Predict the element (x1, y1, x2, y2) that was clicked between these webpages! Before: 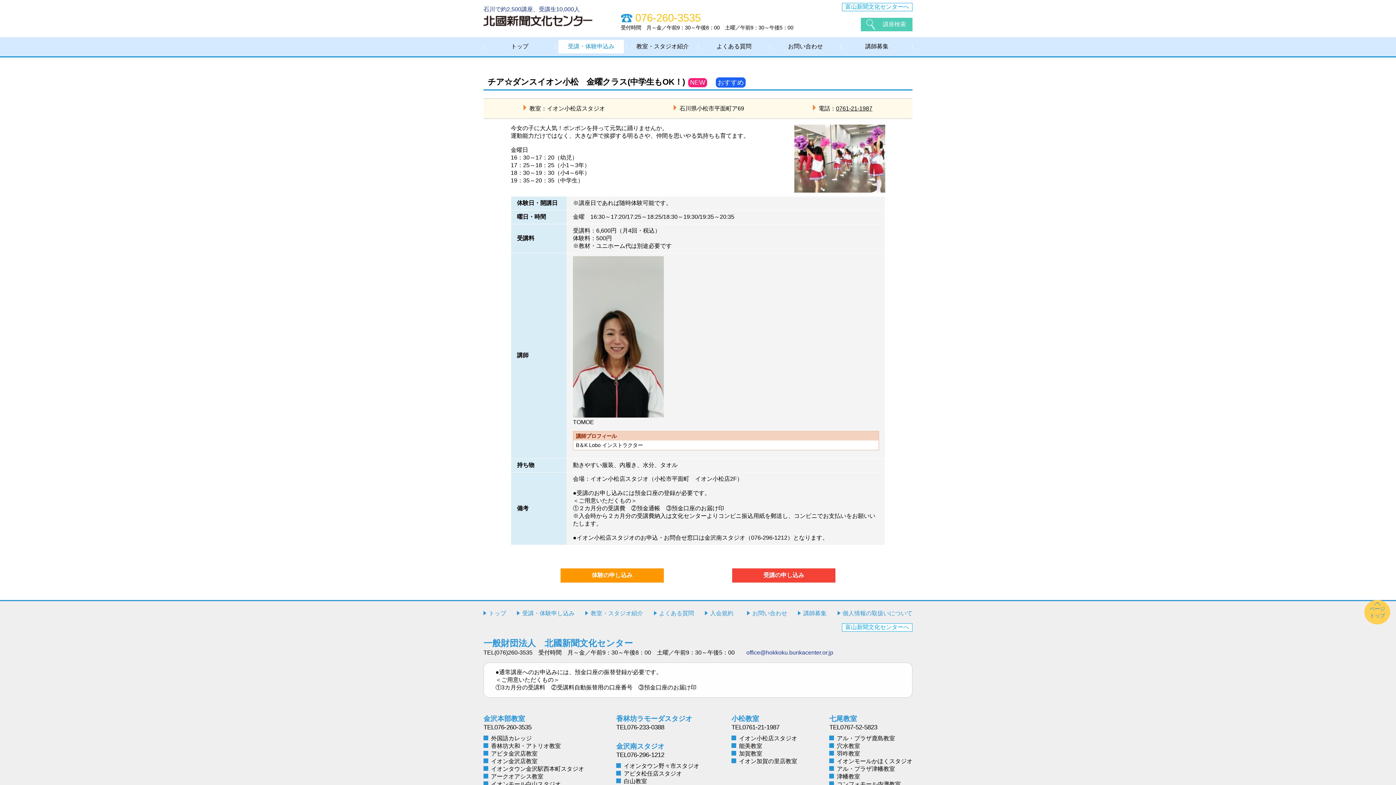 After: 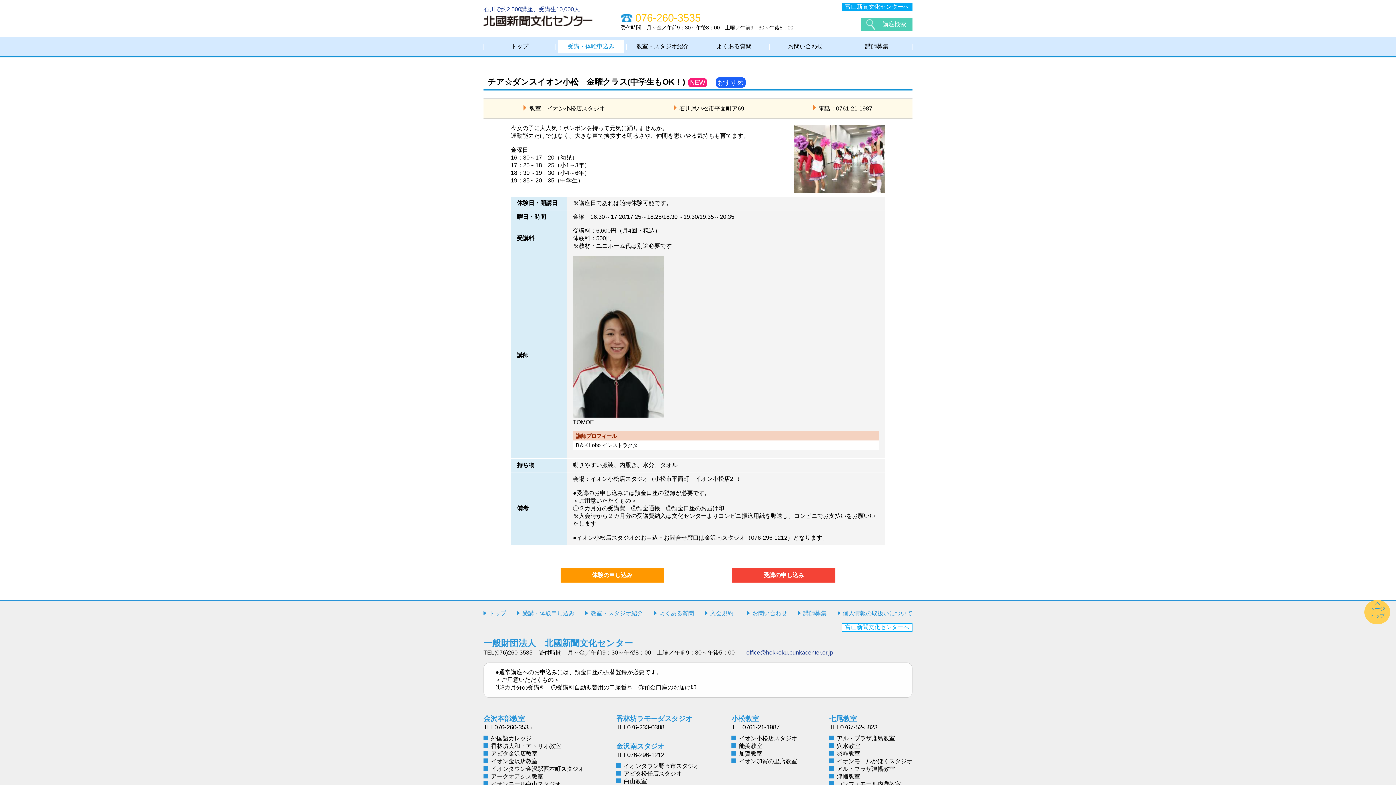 Action: bbox: (842, 2, 912, 11) label: 富山新聞文化センターへ